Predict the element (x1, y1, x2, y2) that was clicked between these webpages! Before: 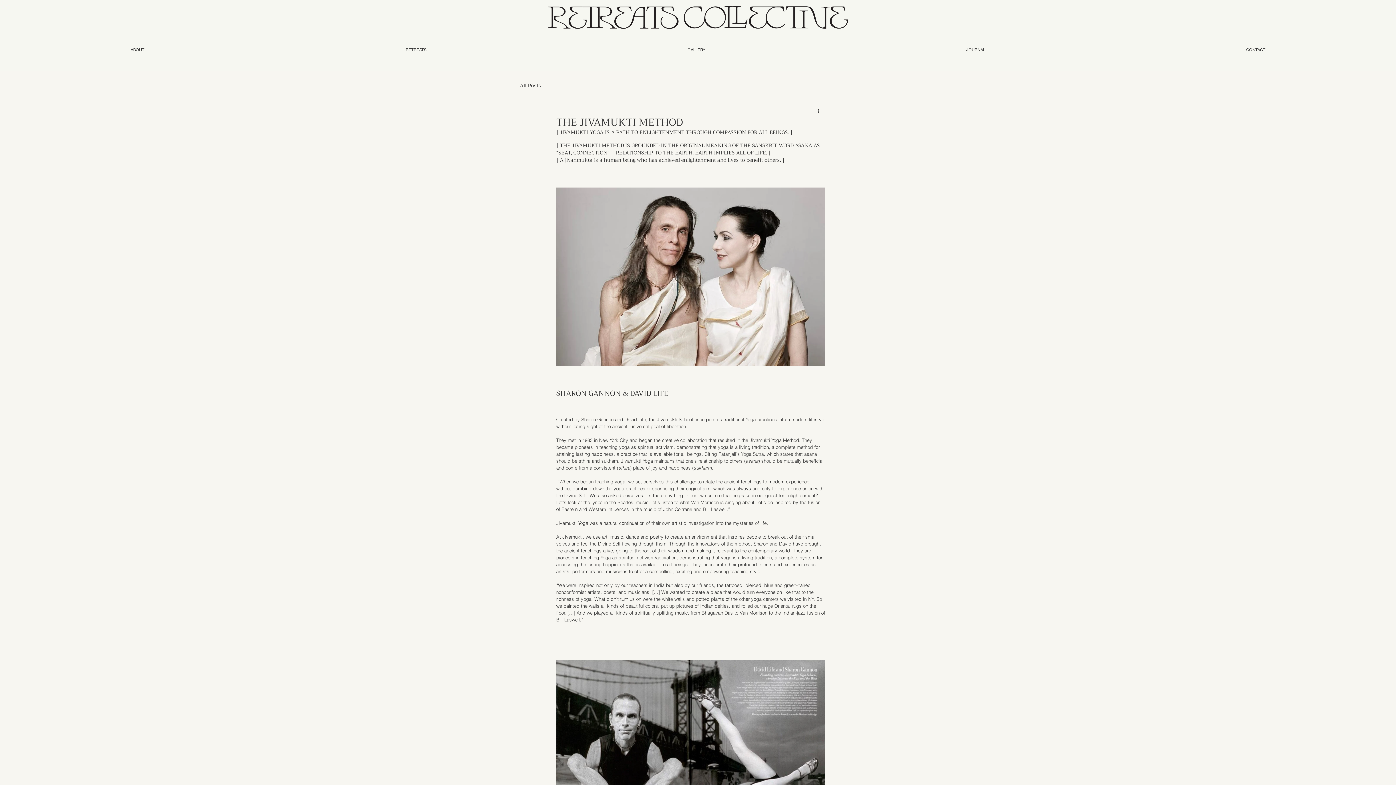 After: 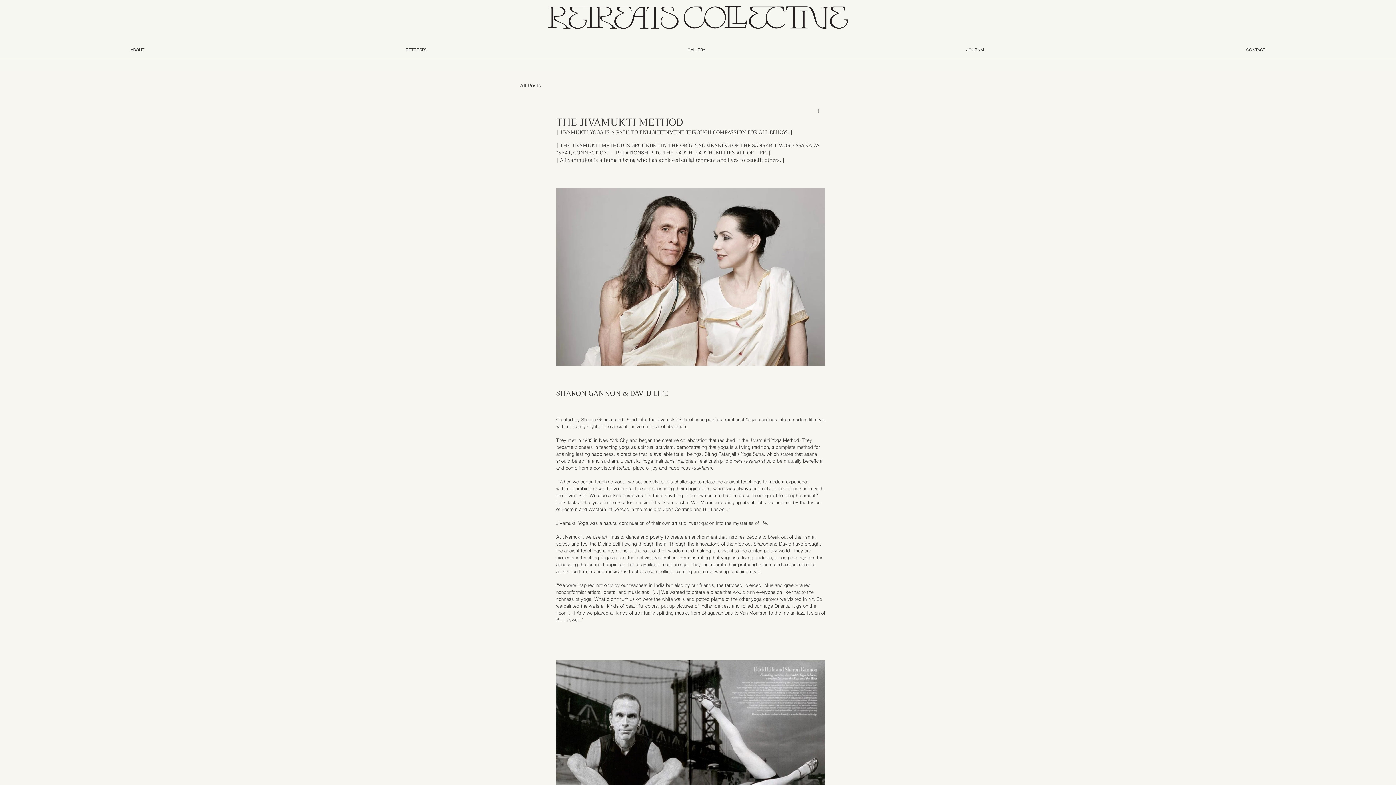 Action: bbox: (816, 107, 825, 116) label: More actions